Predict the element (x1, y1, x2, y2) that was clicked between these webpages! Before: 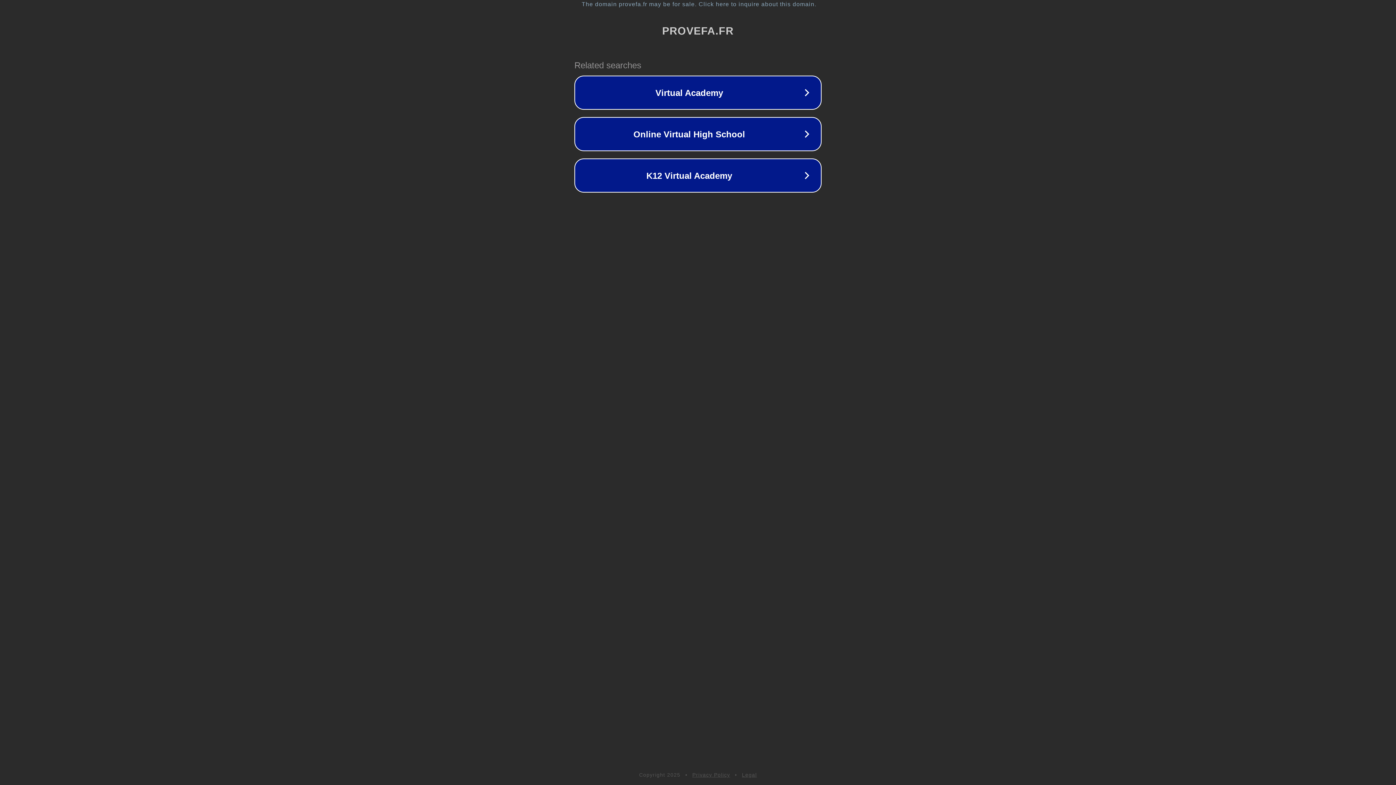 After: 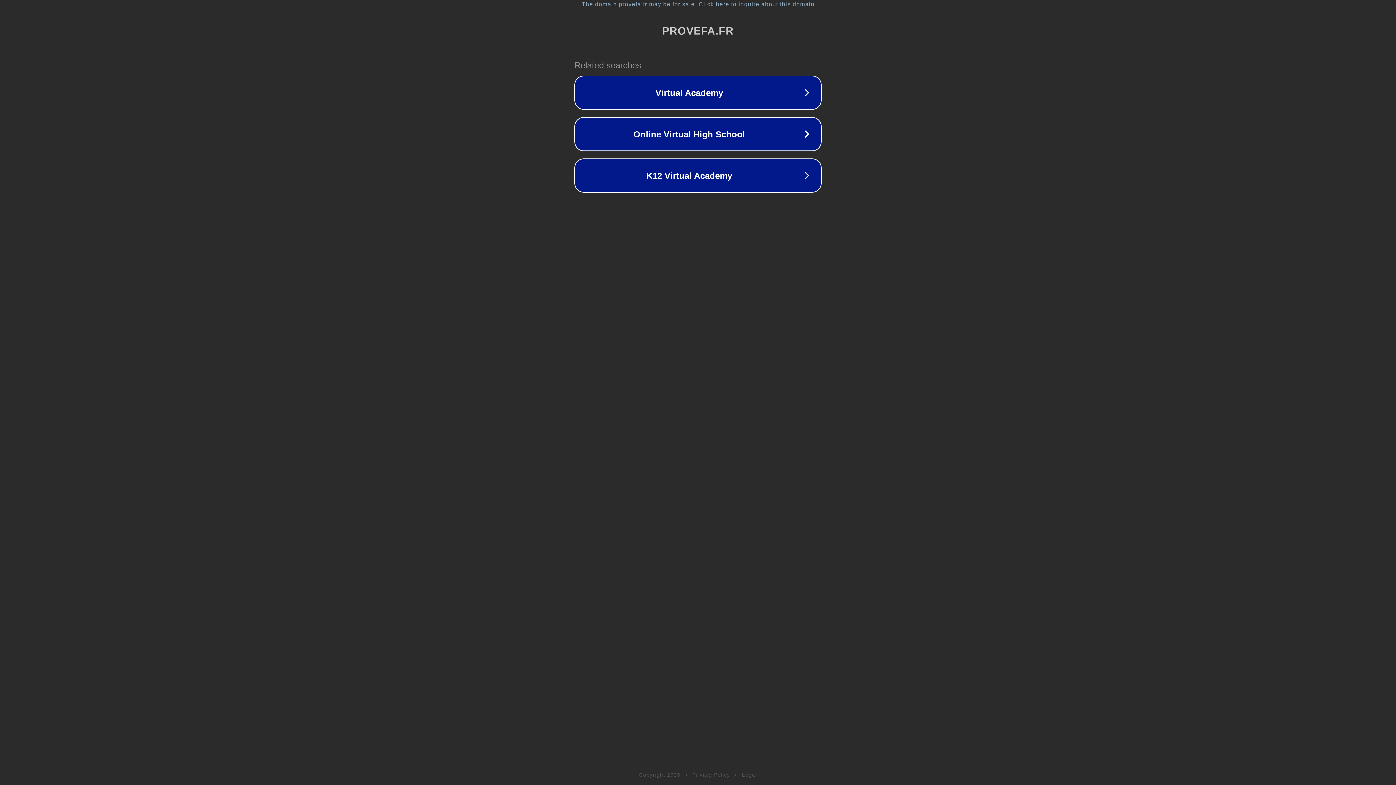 Action: bbox: (742, 772, 757, 778) label: Legal